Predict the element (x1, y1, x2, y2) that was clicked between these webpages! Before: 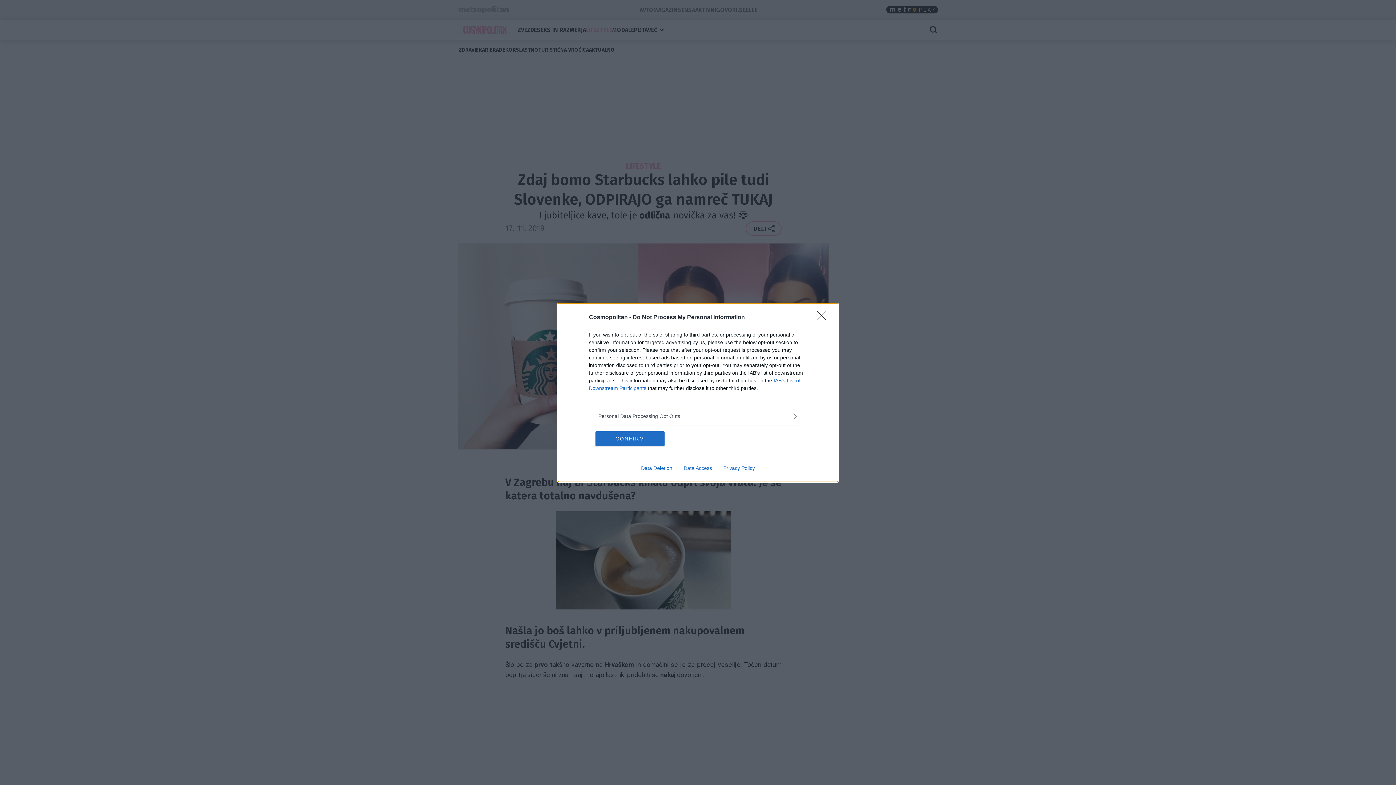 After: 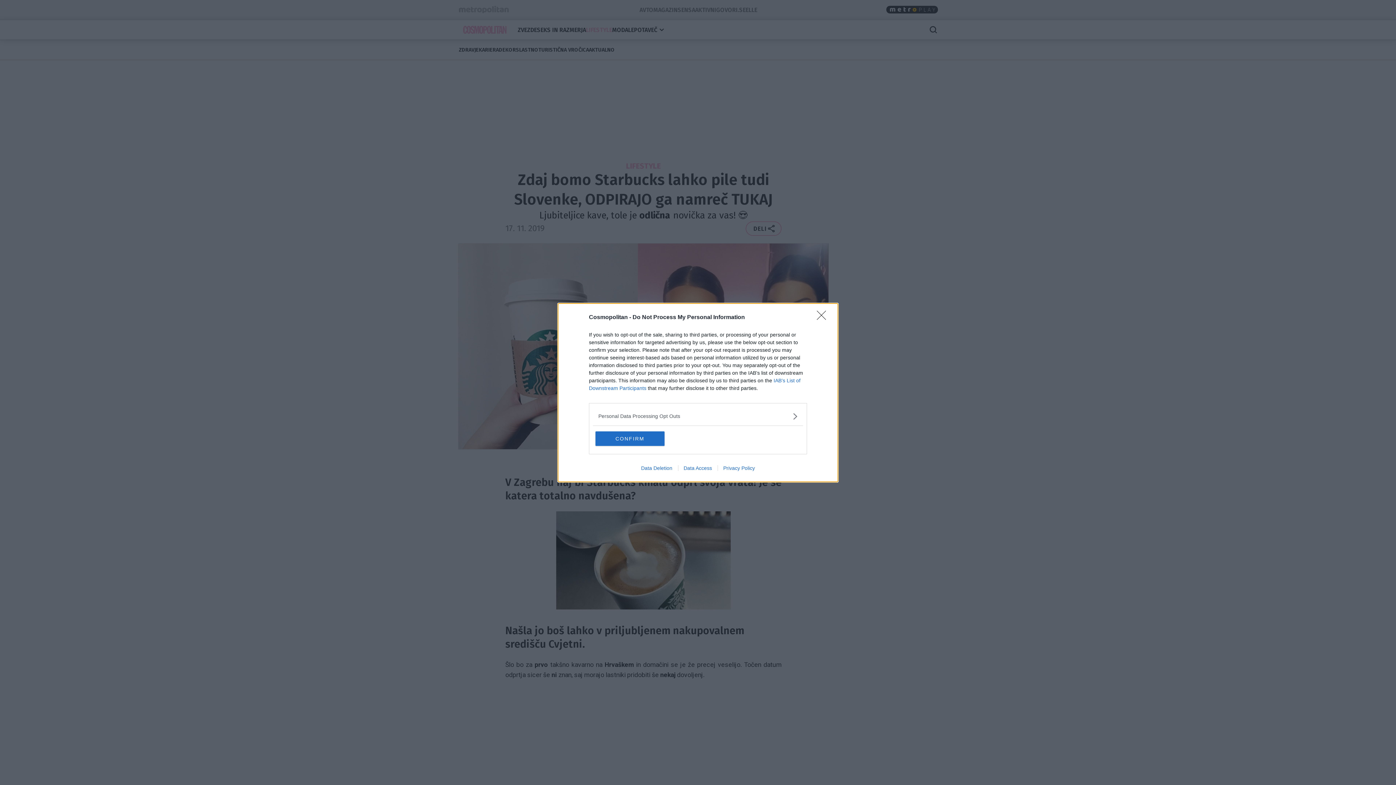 Action: bbox: (717, 465, 760, 471) label: Privacy Policy